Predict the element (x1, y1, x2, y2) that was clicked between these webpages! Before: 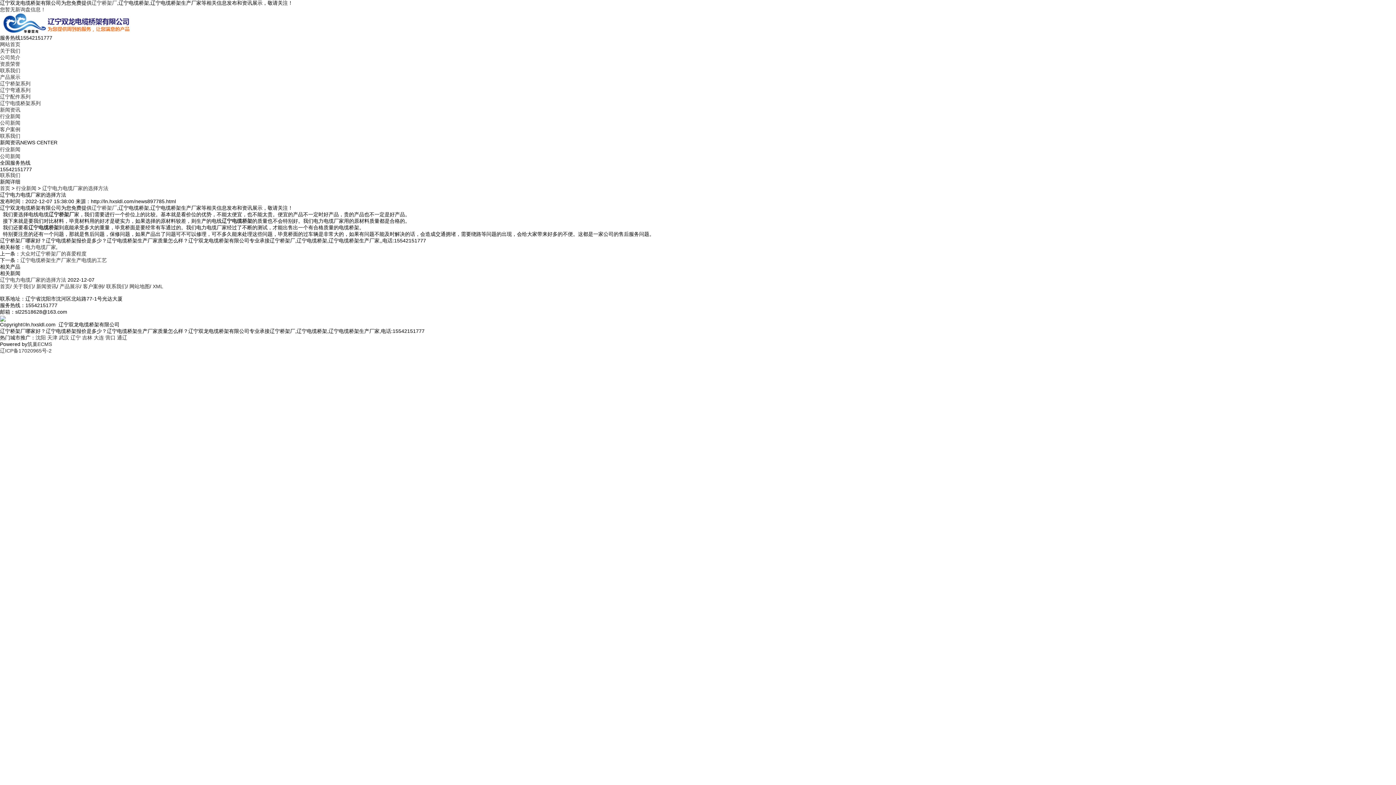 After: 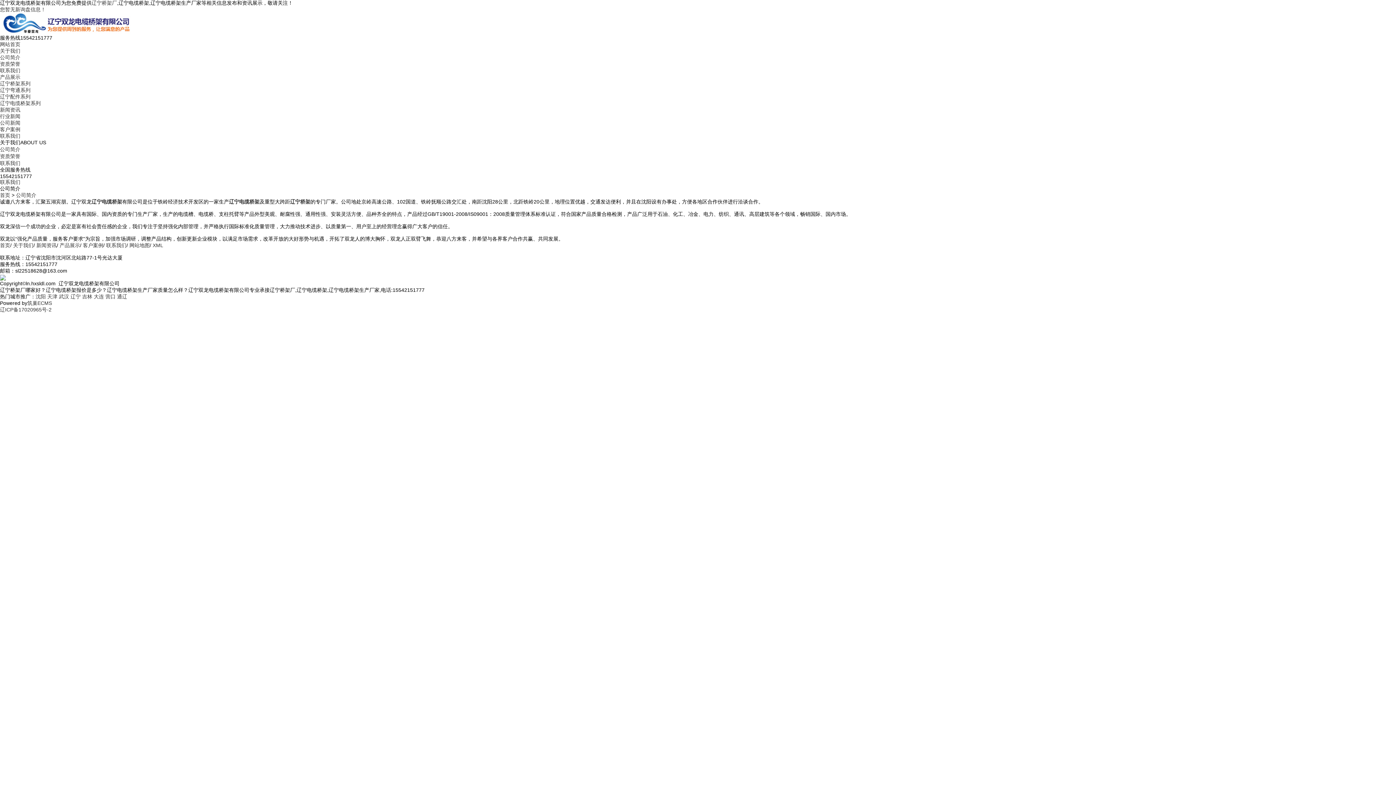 Action: label: 关于我们 bbox: (13, 283, 33, 289)